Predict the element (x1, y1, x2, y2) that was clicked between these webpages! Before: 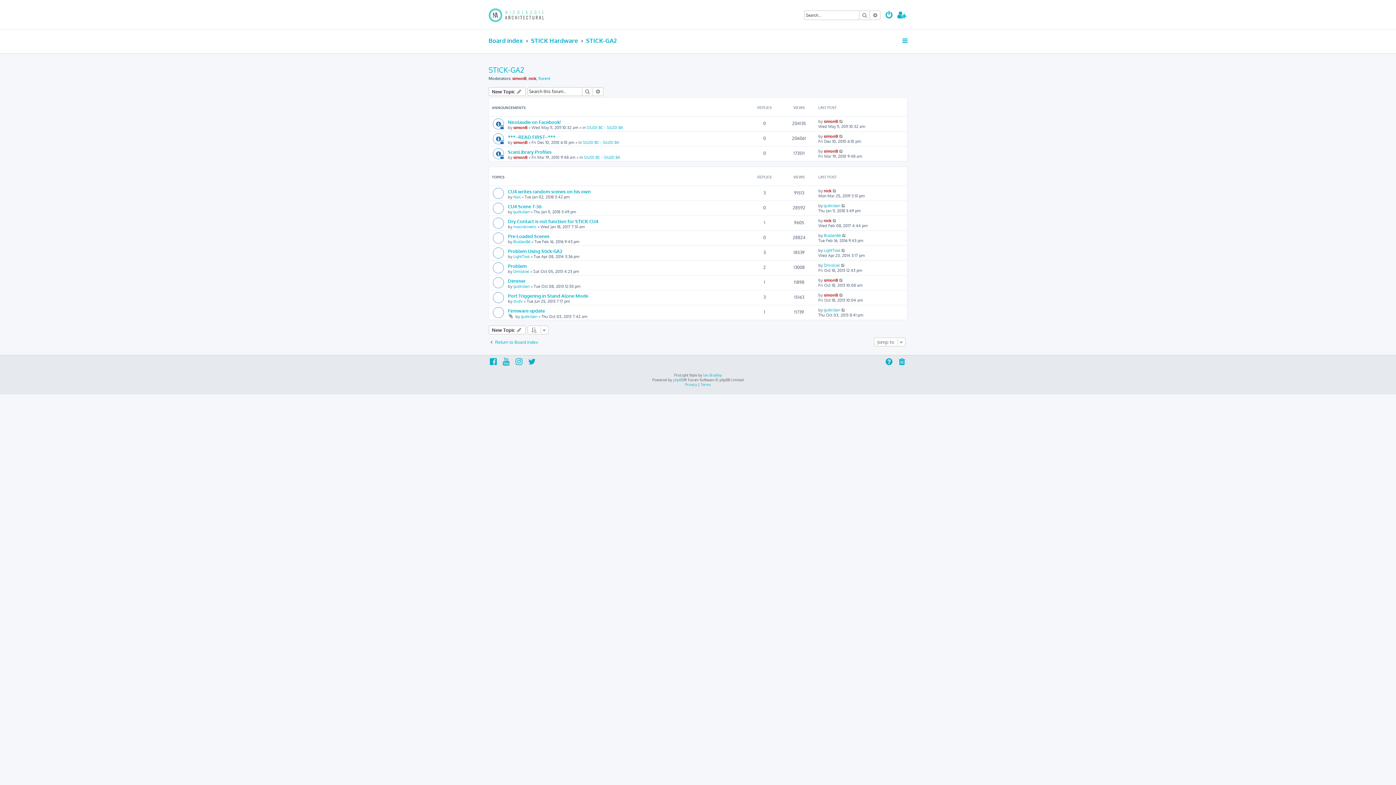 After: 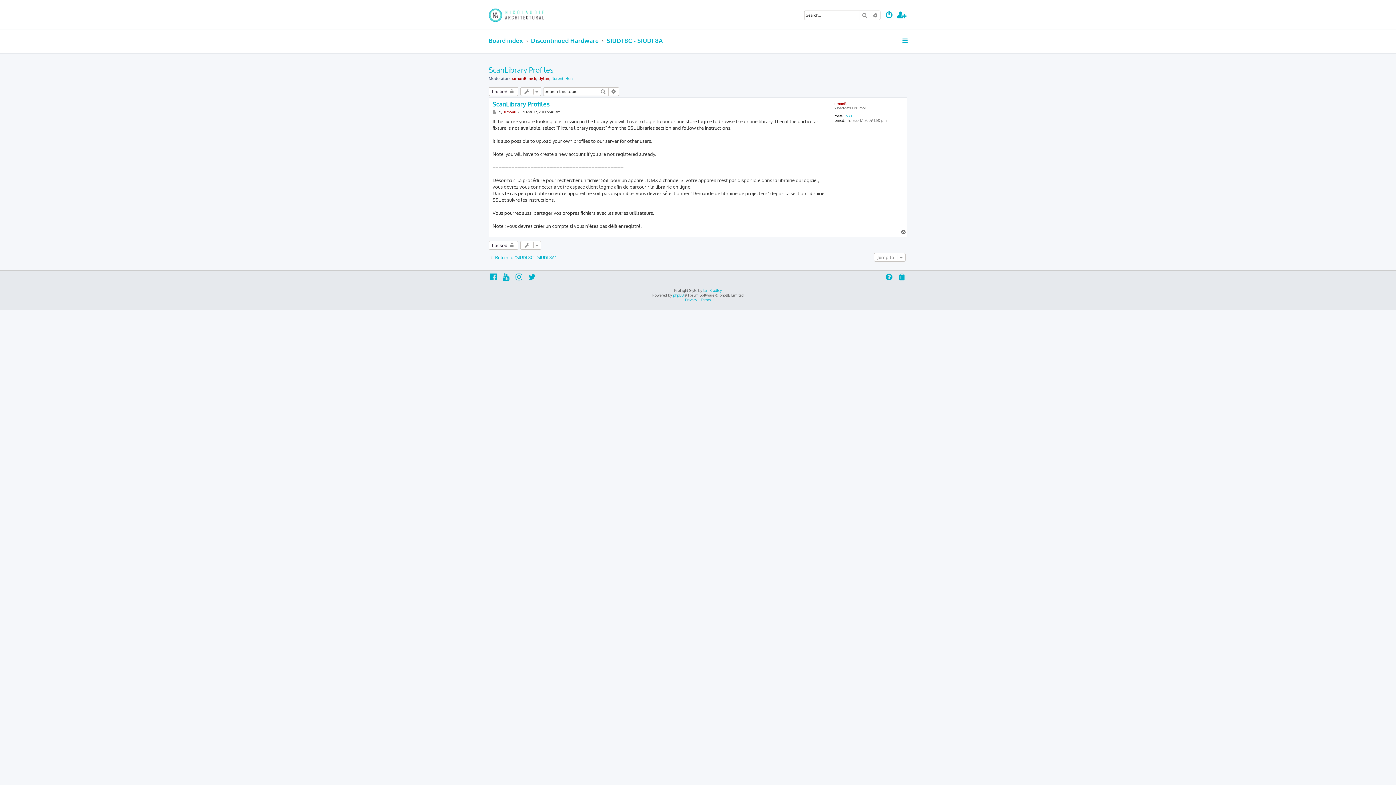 Action: bbox: (508, 148, 551, 154) label: ScanLibrary Profiles